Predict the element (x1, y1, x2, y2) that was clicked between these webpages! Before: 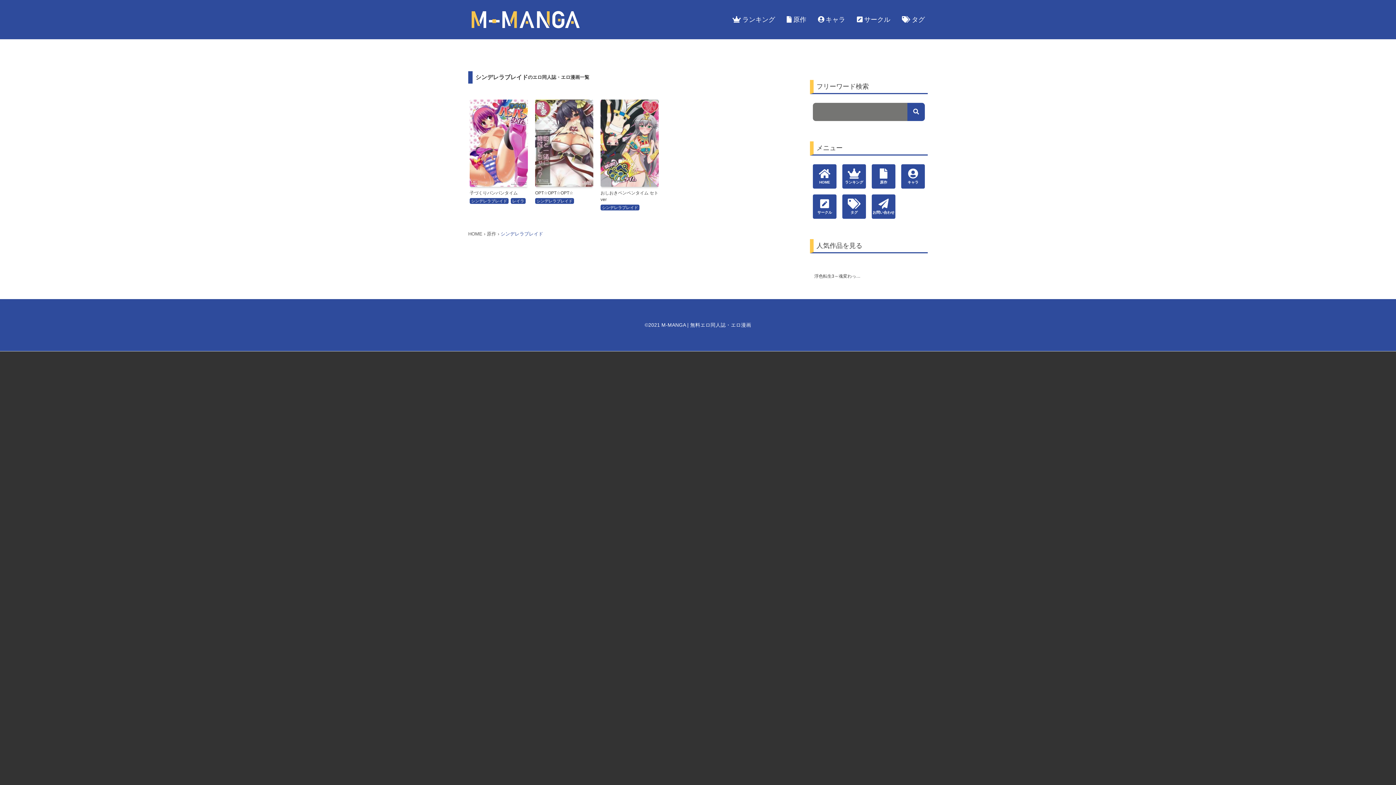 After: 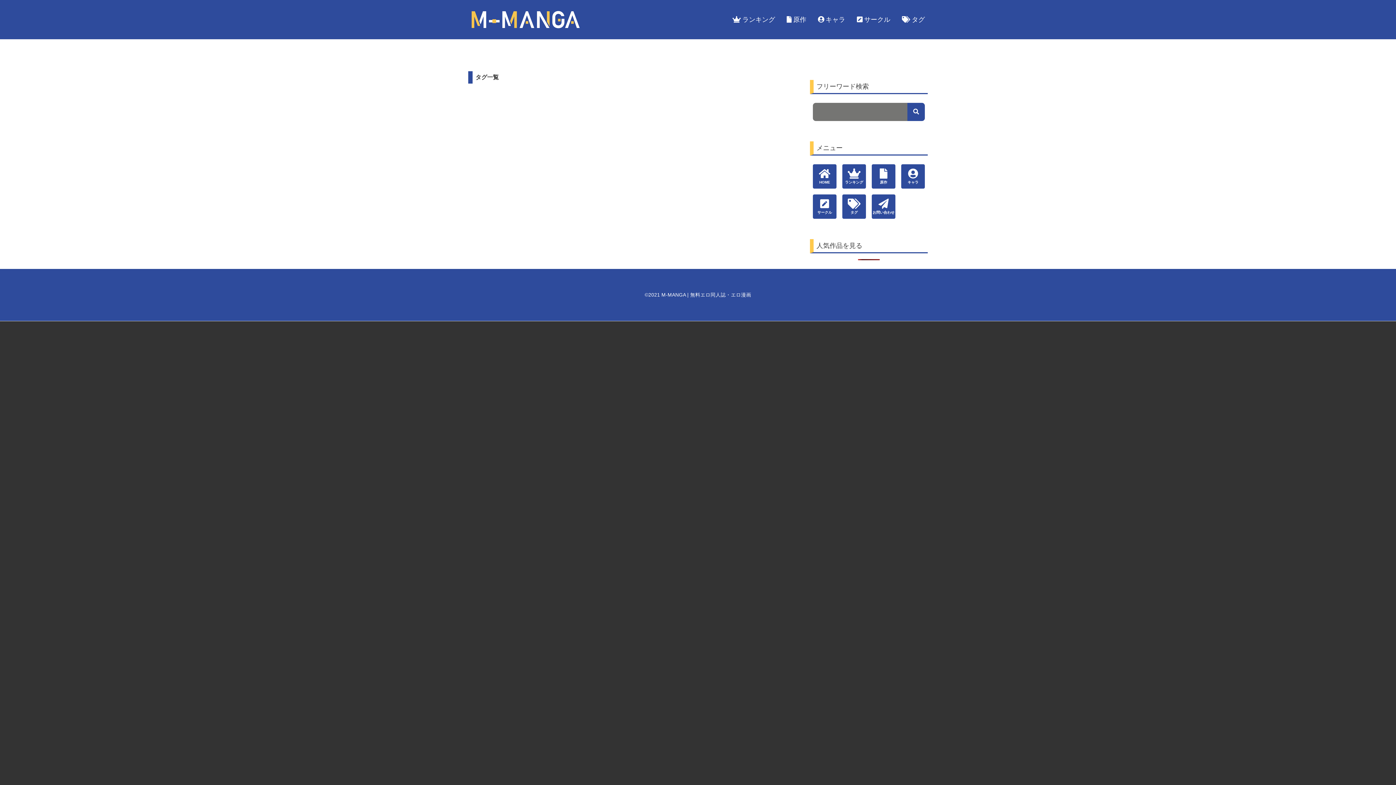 Action: label: タグ bbox: (902, 16, 925, 23)